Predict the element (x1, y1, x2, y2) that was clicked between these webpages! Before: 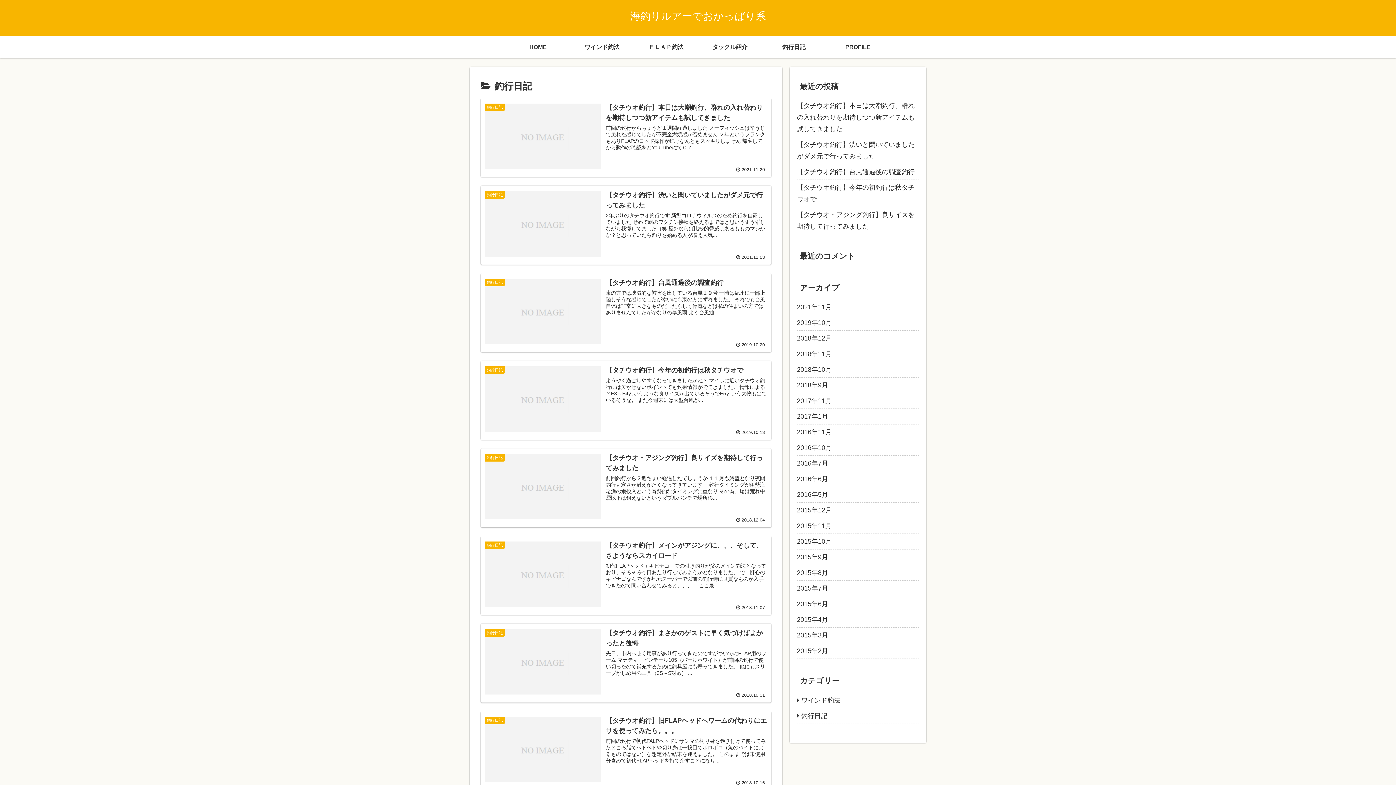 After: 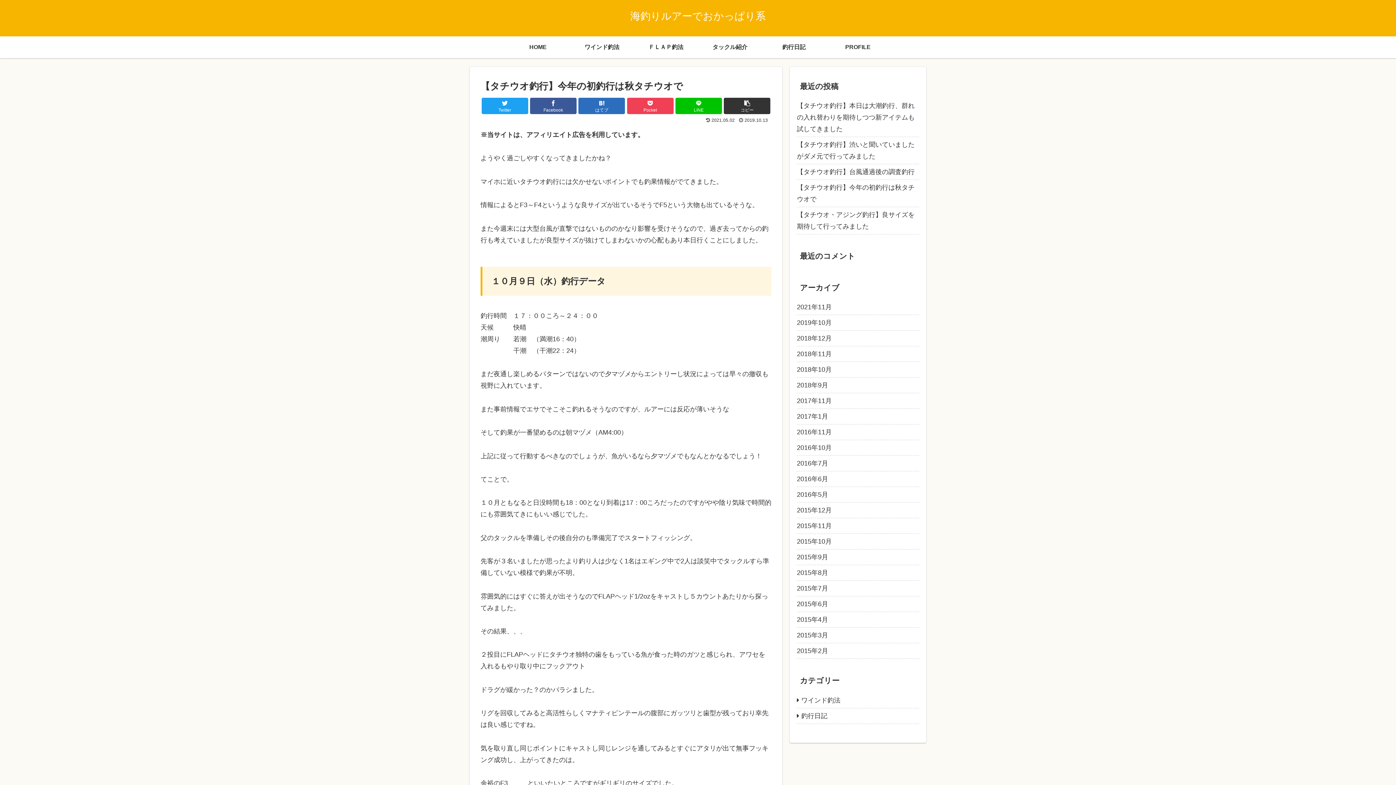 Action: label: 【タチウオ釣行】今年の初釣行は秋タチウオで bbox: (797, 180, 919, 207)